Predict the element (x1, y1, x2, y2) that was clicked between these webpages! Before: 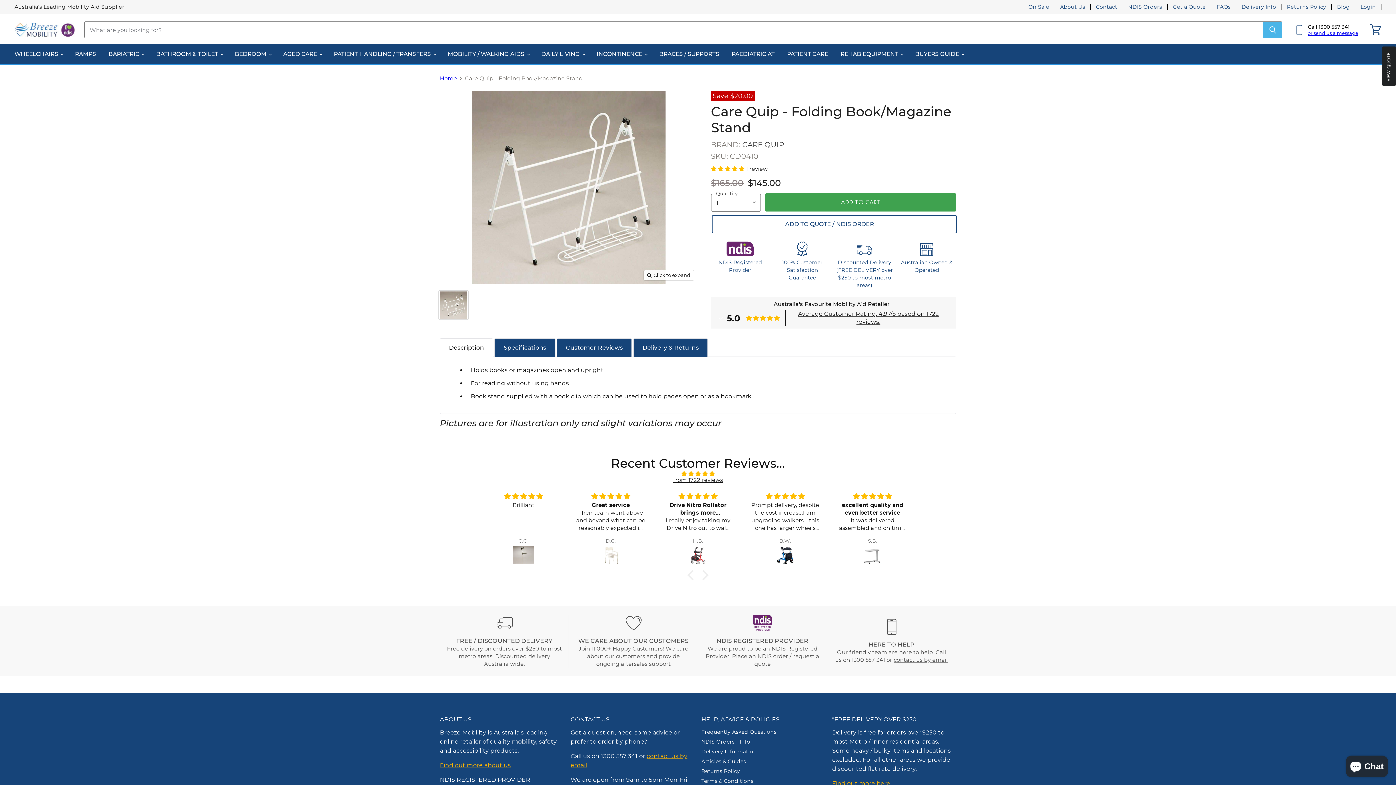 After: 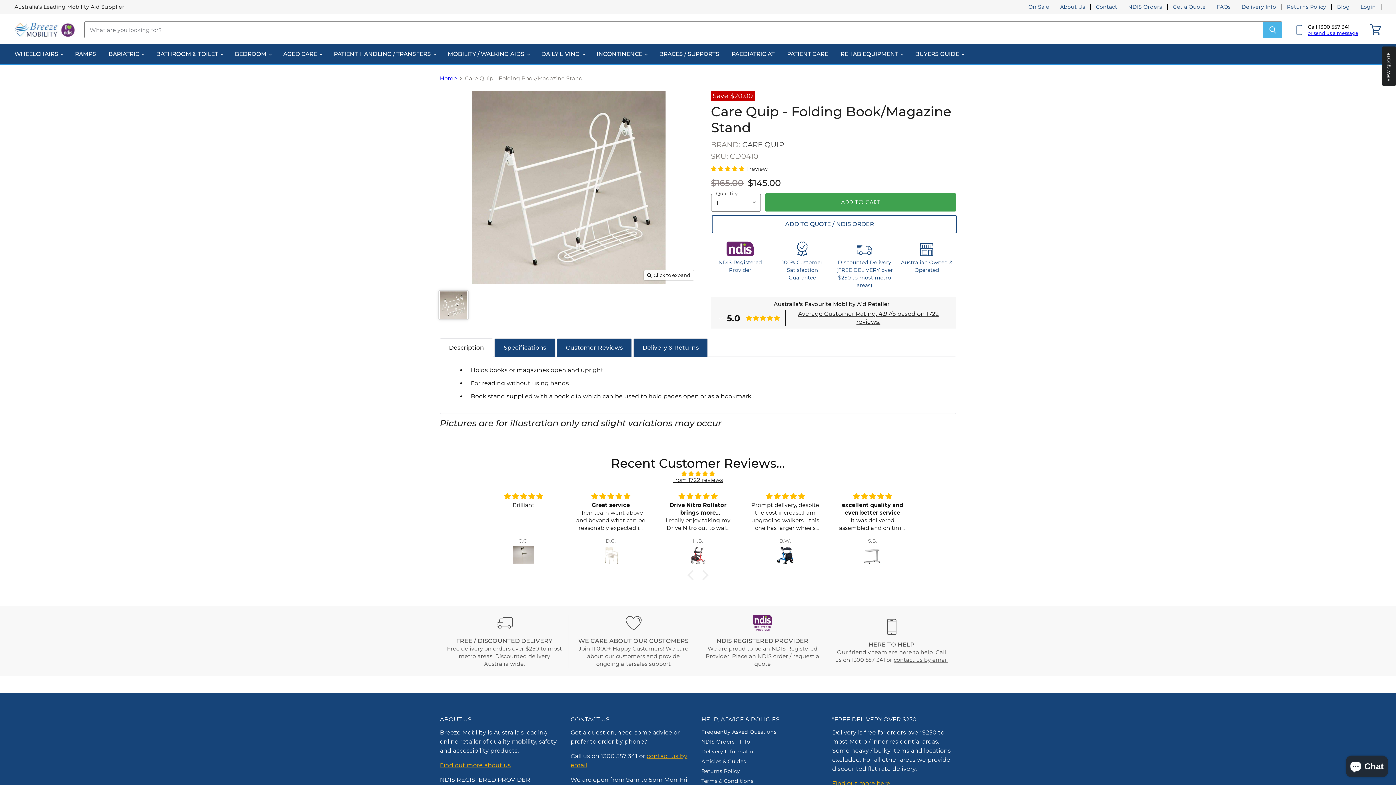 Action: bbox: (439, 290, 468, 319) label: Care Quip - Folding Book/Magazine Stand CD0410 by Care Quip thumbnail